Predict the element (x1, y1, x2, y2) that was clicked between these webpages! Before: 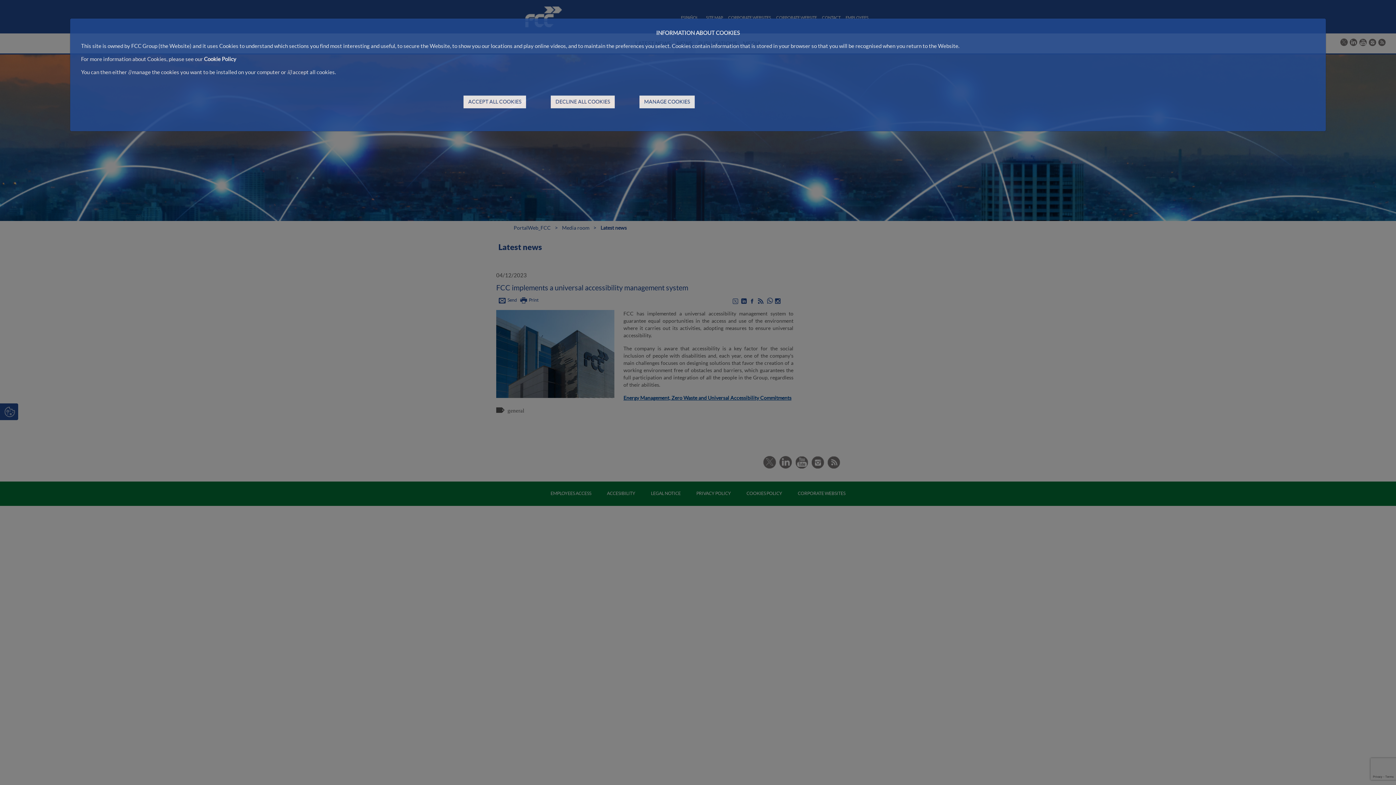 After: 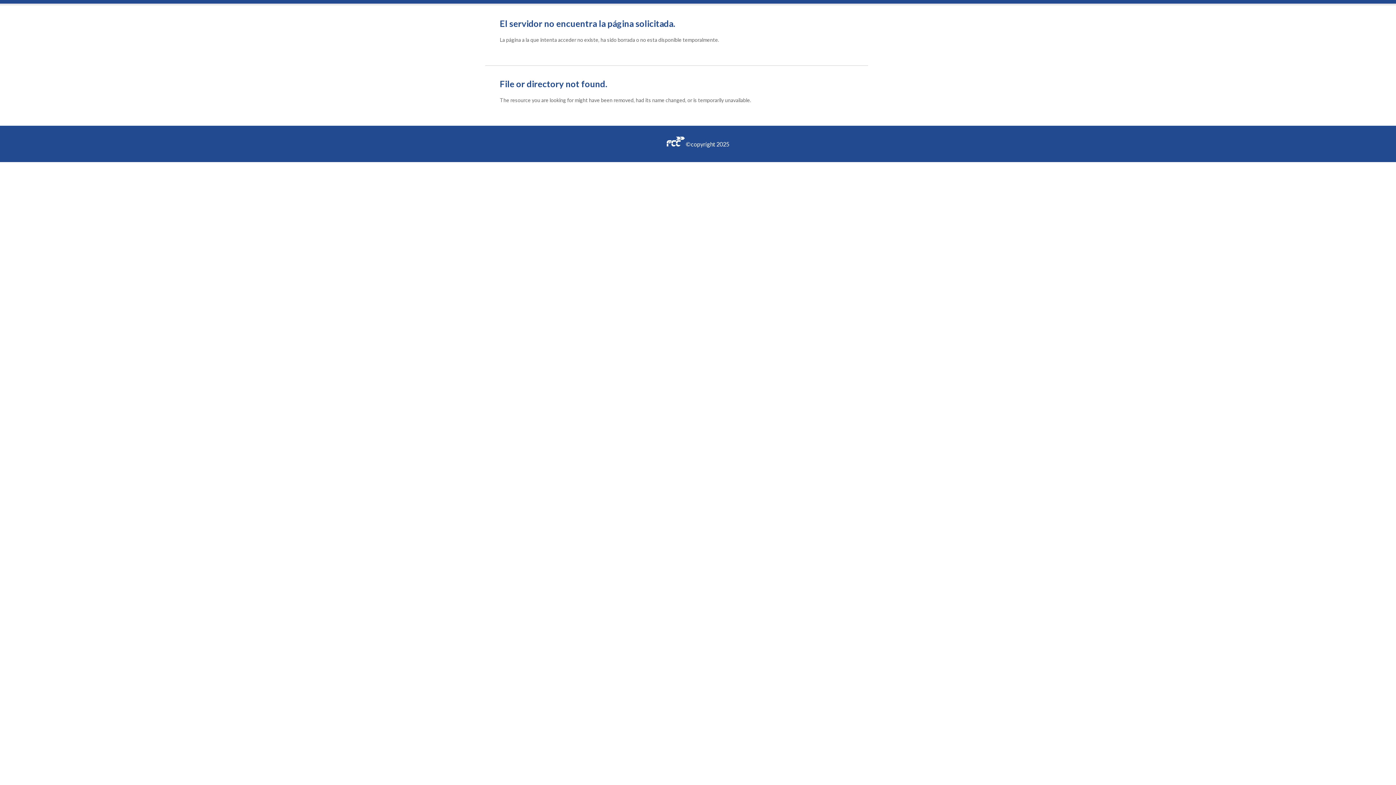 Action: bbox: (204, 55, 236, 62) label: Cookie Policy